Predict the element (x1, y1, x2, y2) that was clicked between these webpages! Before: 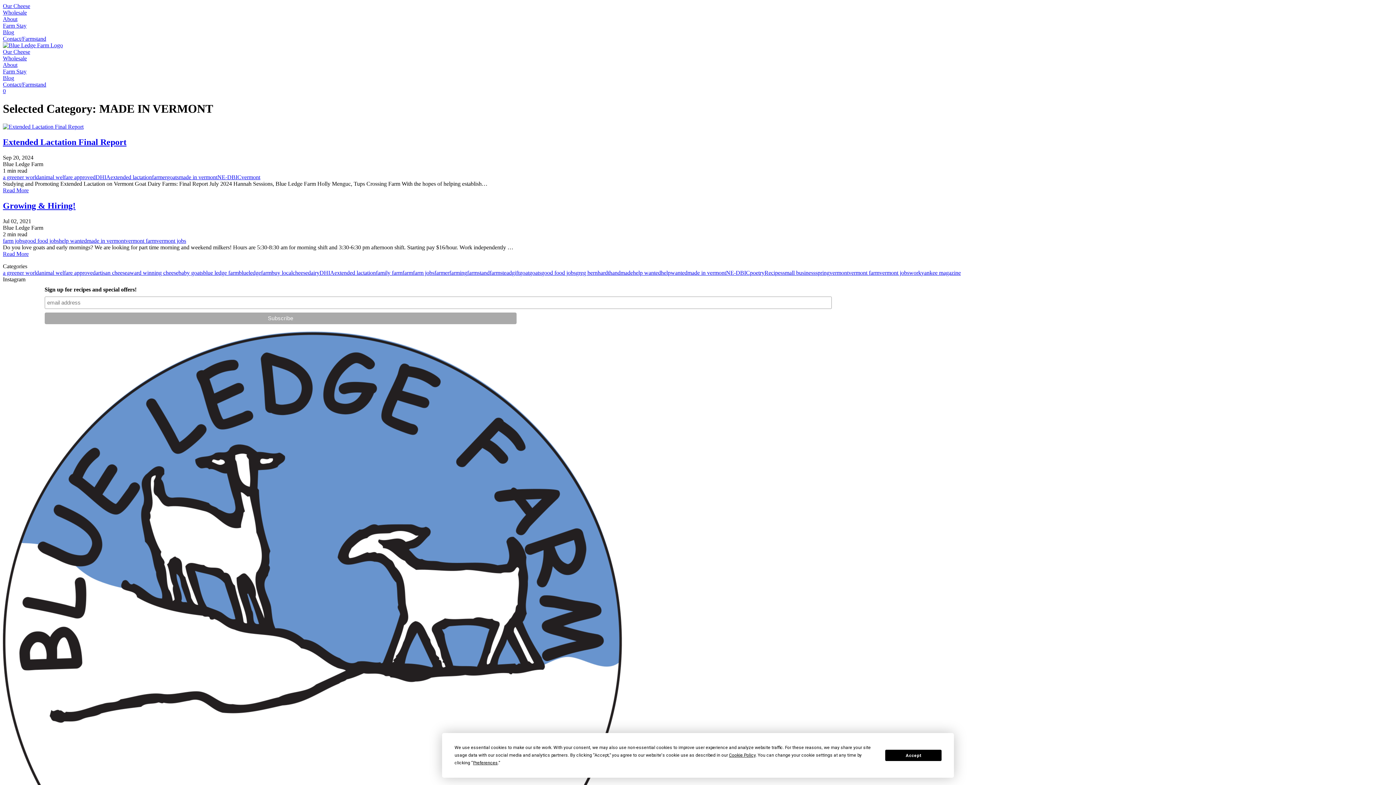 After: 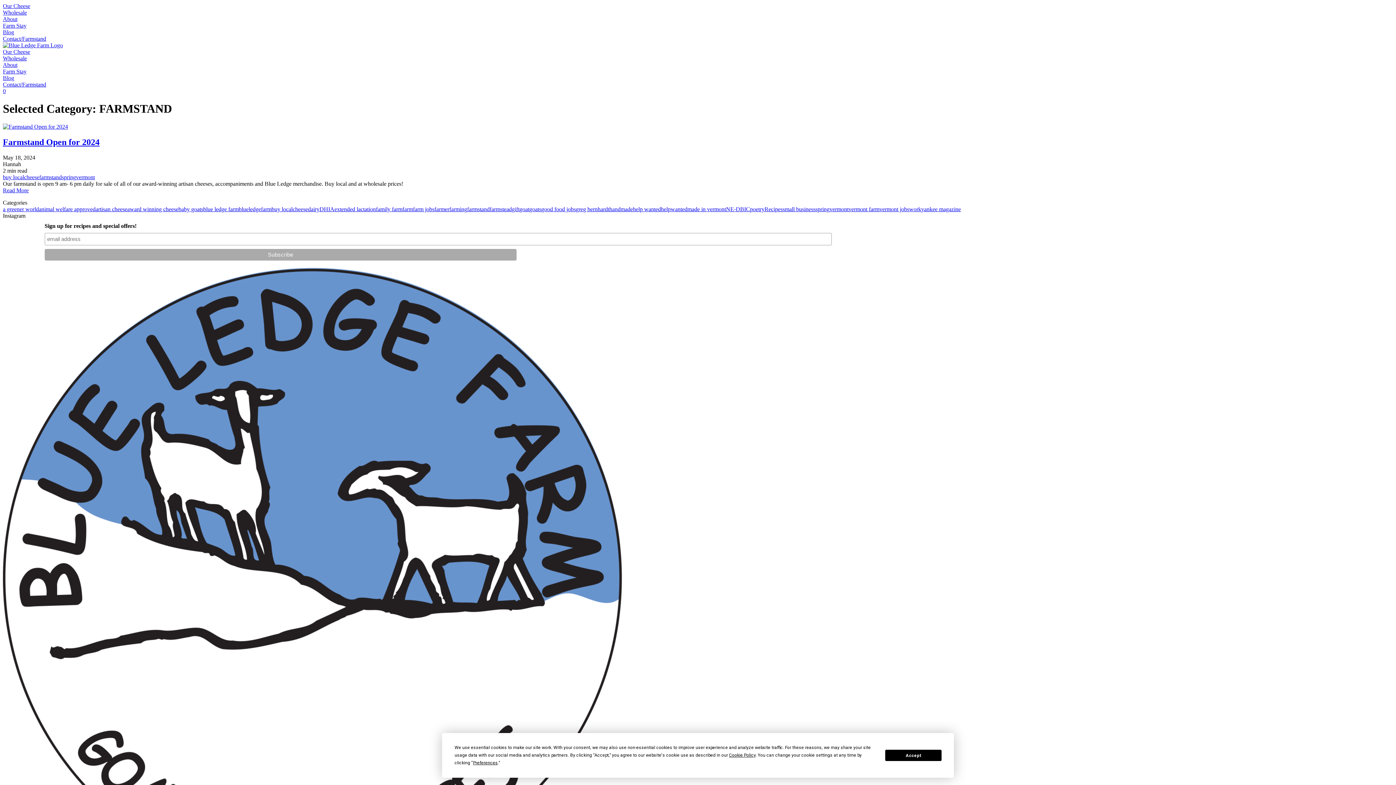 Action: label: farmstand bbox: (467, 269, 489, 275)